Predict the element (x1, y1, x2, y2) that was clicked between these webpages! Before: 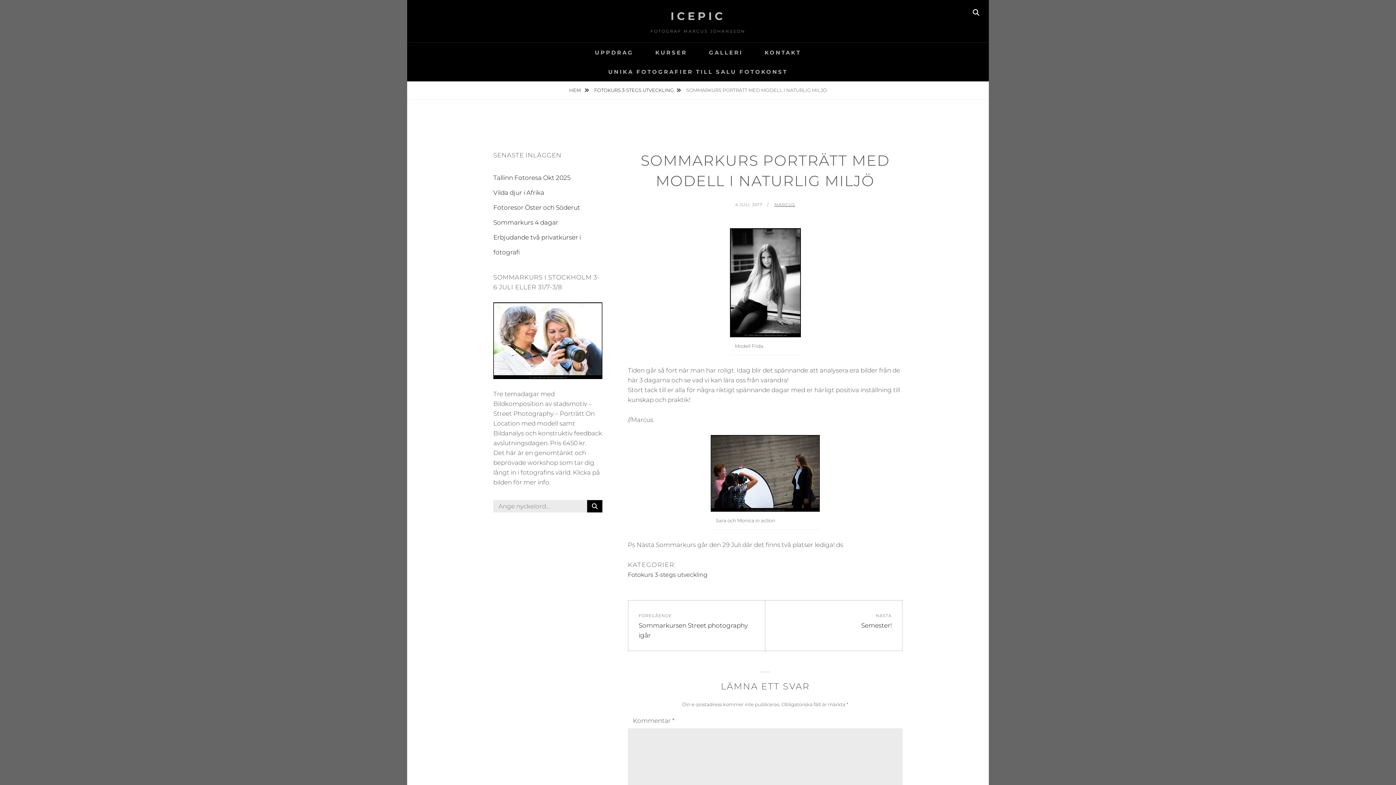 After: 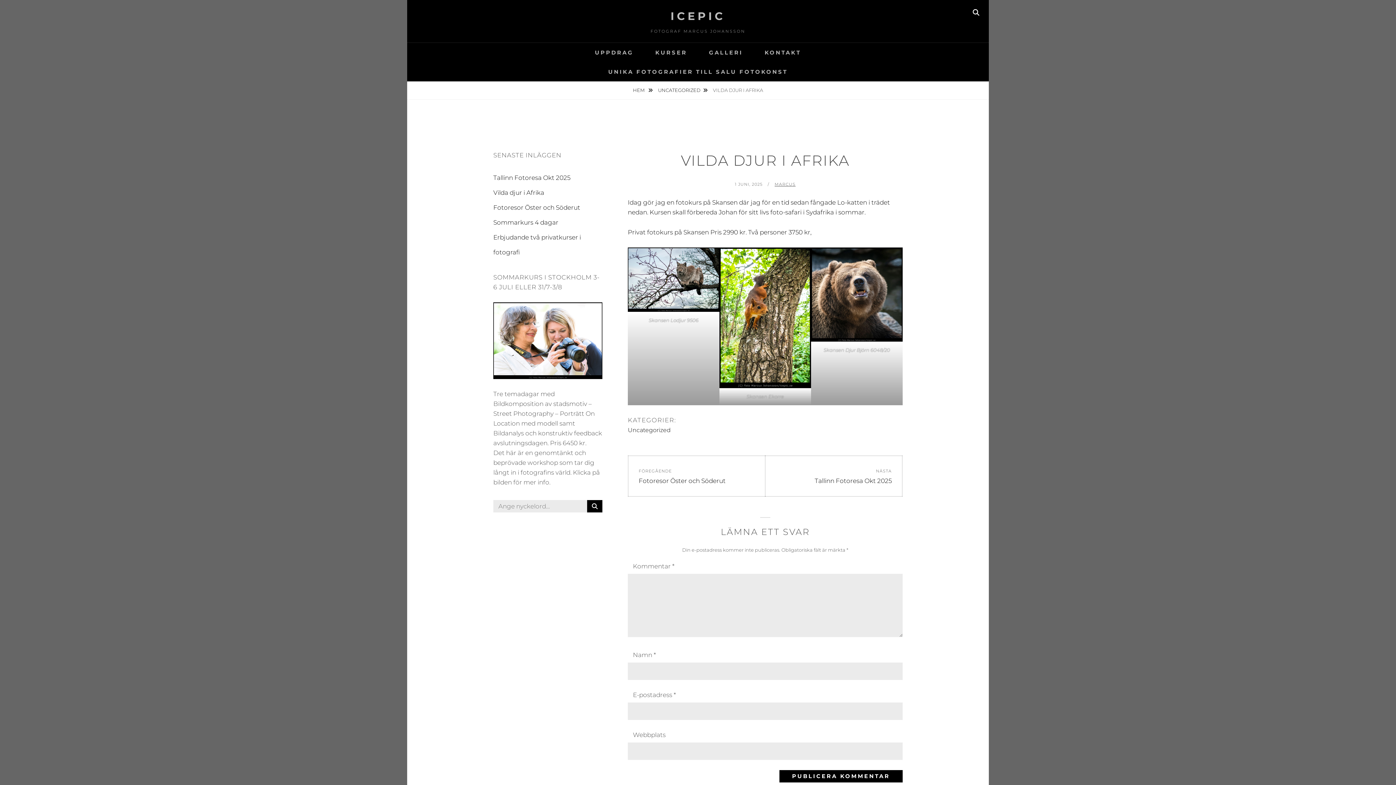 Action: bbox: (493, 189, 544, 196) label: Vilda djur i Afrika